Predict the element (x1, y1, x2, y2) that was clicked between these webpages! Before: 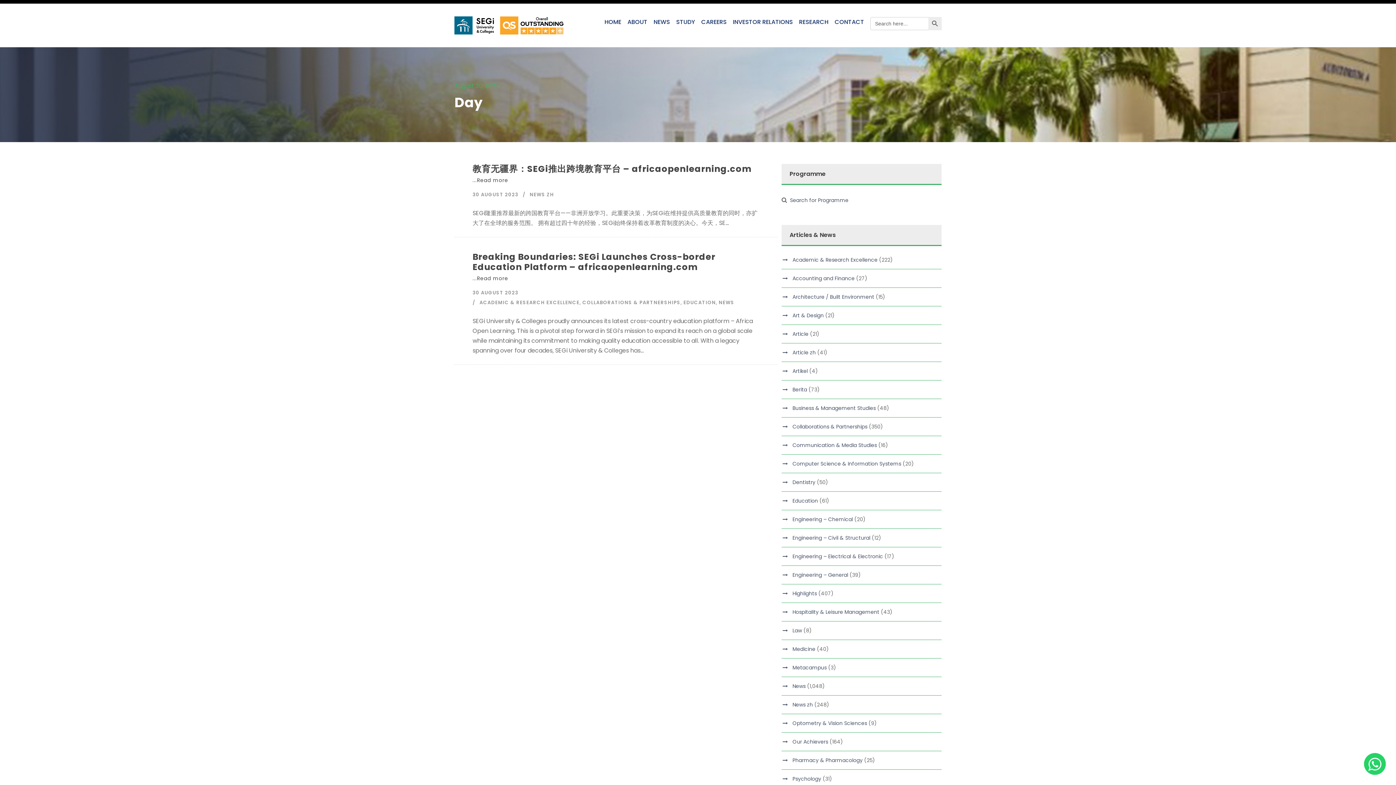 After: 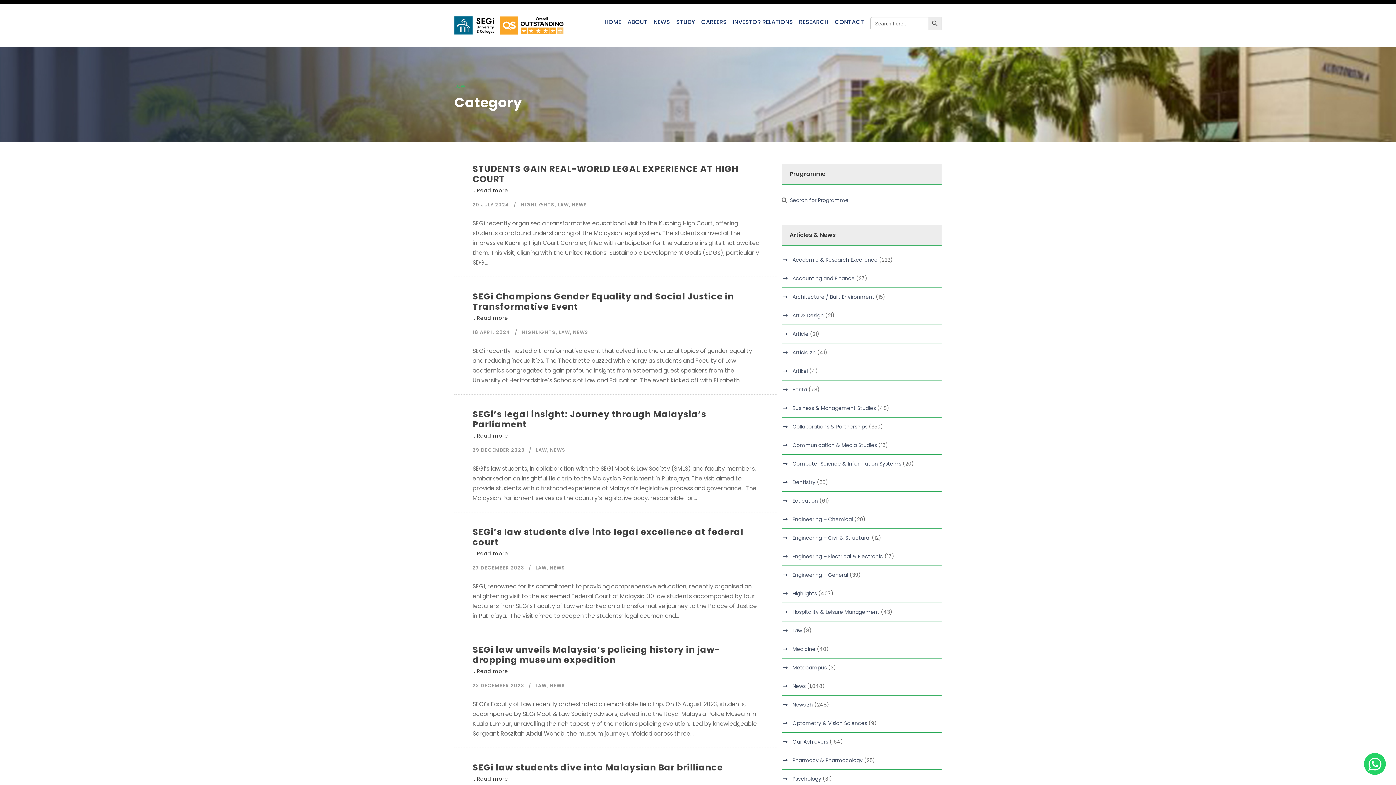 Action: bbox: (792, 627, 802, 634) label: Law